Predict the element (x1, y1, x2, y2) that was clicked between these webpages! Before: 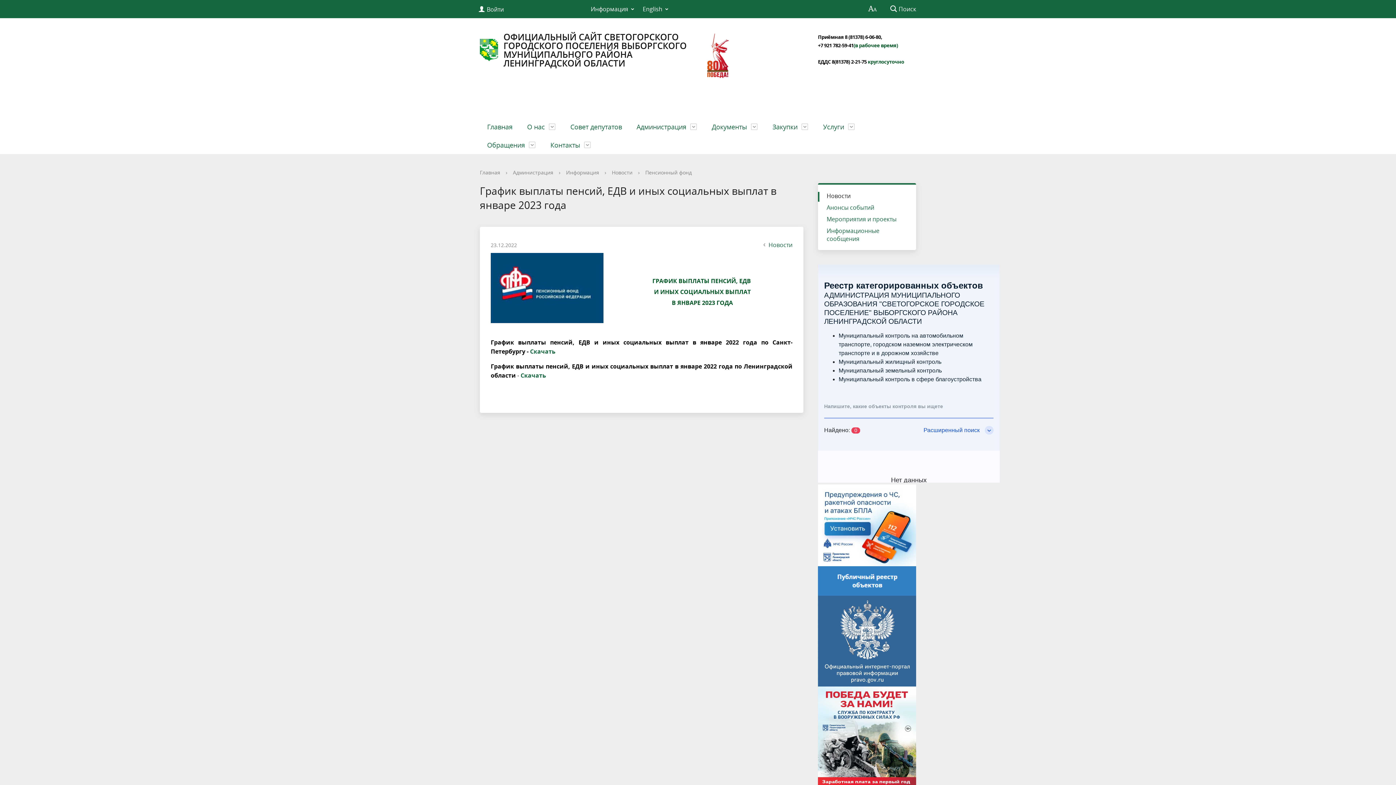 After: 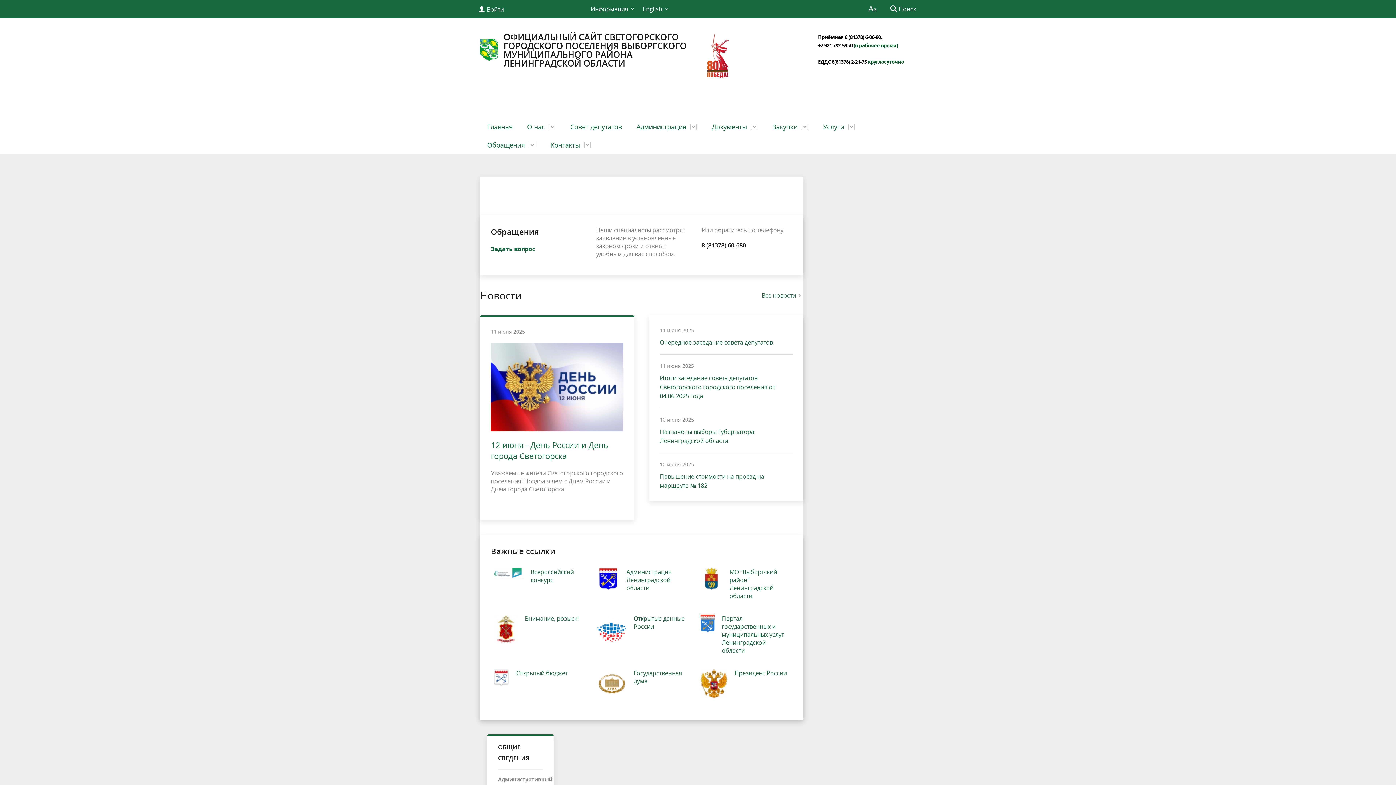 Action: bbox: (480, 32, 690, 67) label: ОФИЦИАЛЬНЫЙ САЙТ СВЕТОГОРСКОГО ГОРОДСКОГО ПОСЕЛЕНИЯ ВЫБОРГСКОГО МУНИЦИПАЛЬНОГО РАЙОНА ЛЕНИНГРАДСКОЙ ОБЛАСТИ